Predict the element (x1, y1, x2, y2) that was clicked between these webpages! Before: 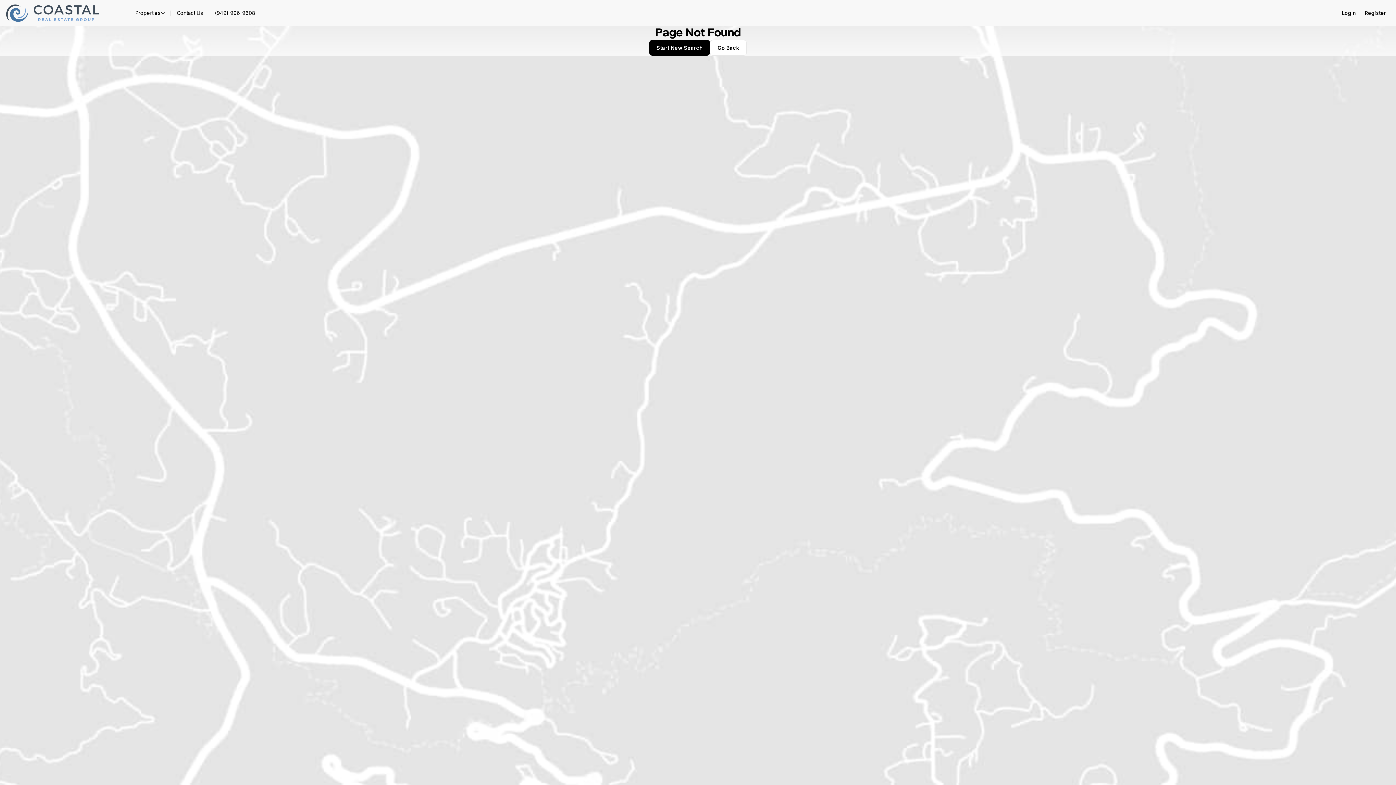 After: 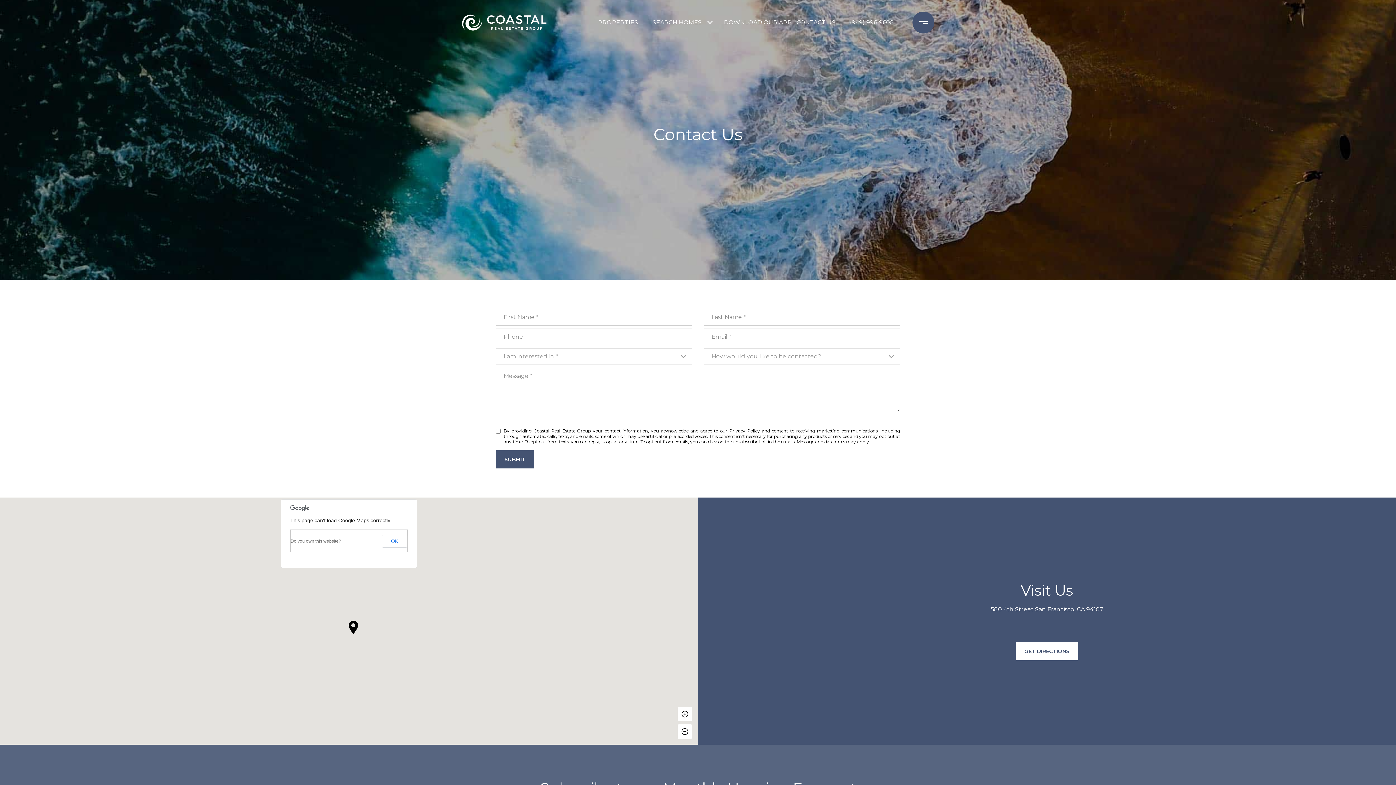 Action: label: Contact Us bbox: (45, 8, 83, 18)